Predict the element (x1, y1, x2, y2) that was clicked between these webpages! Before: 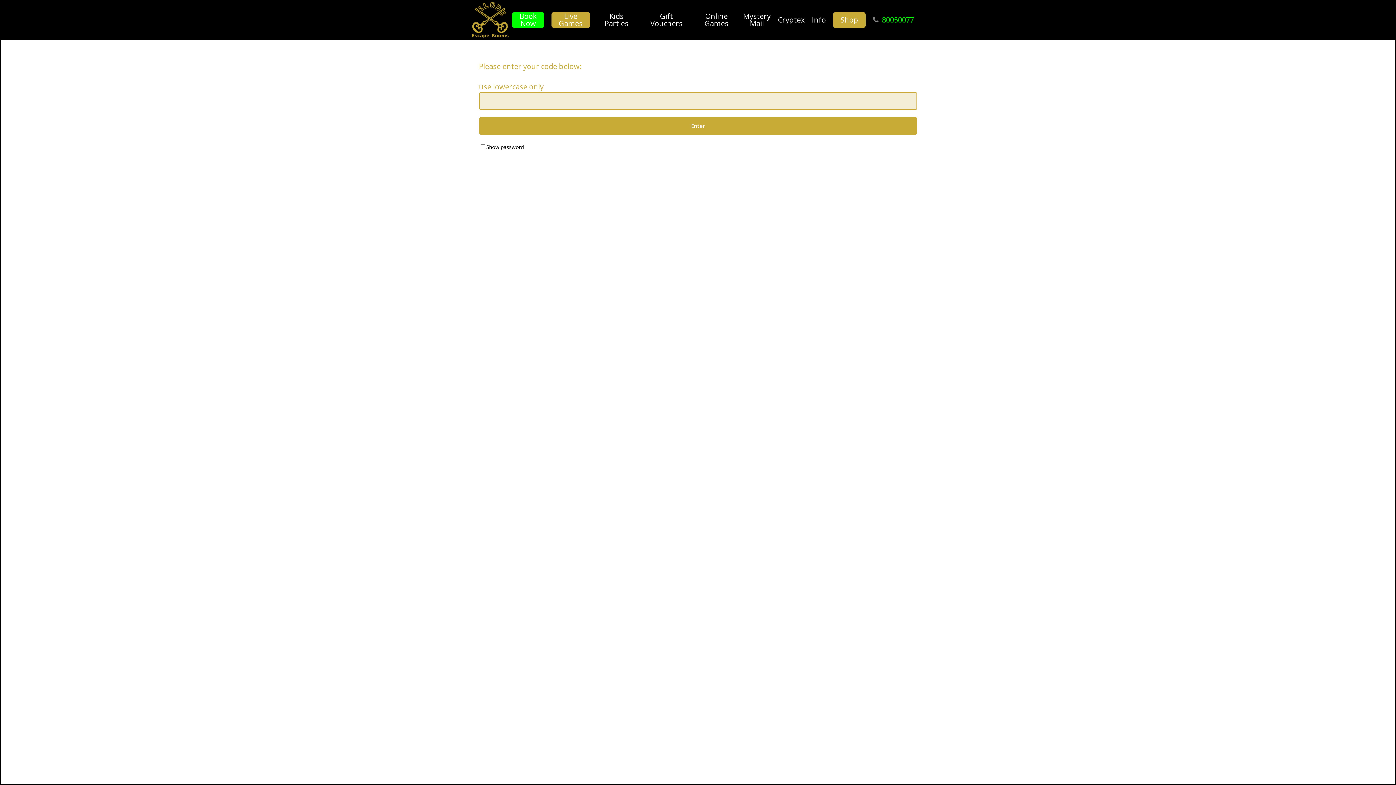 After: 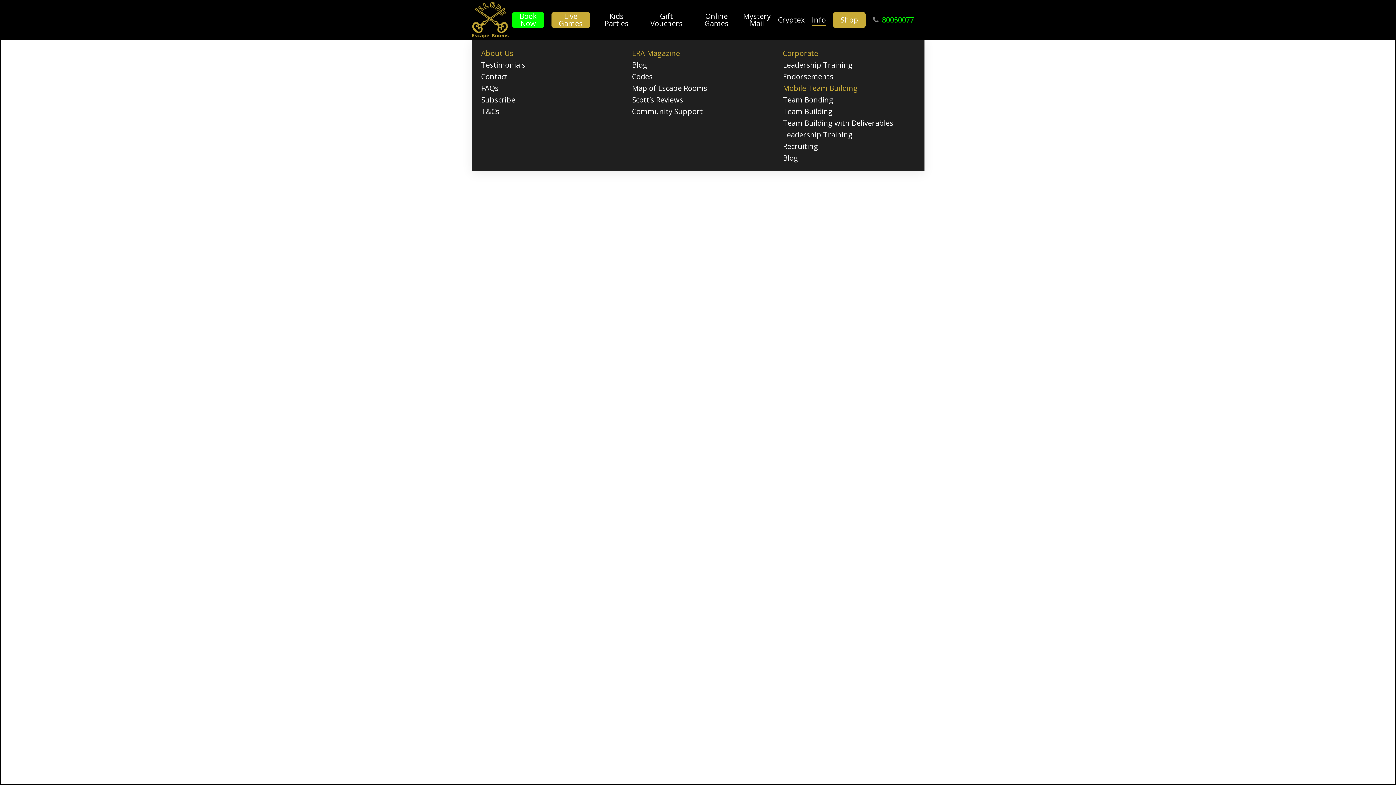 Action: label: Info bbox: (811, 16, 826, 23)